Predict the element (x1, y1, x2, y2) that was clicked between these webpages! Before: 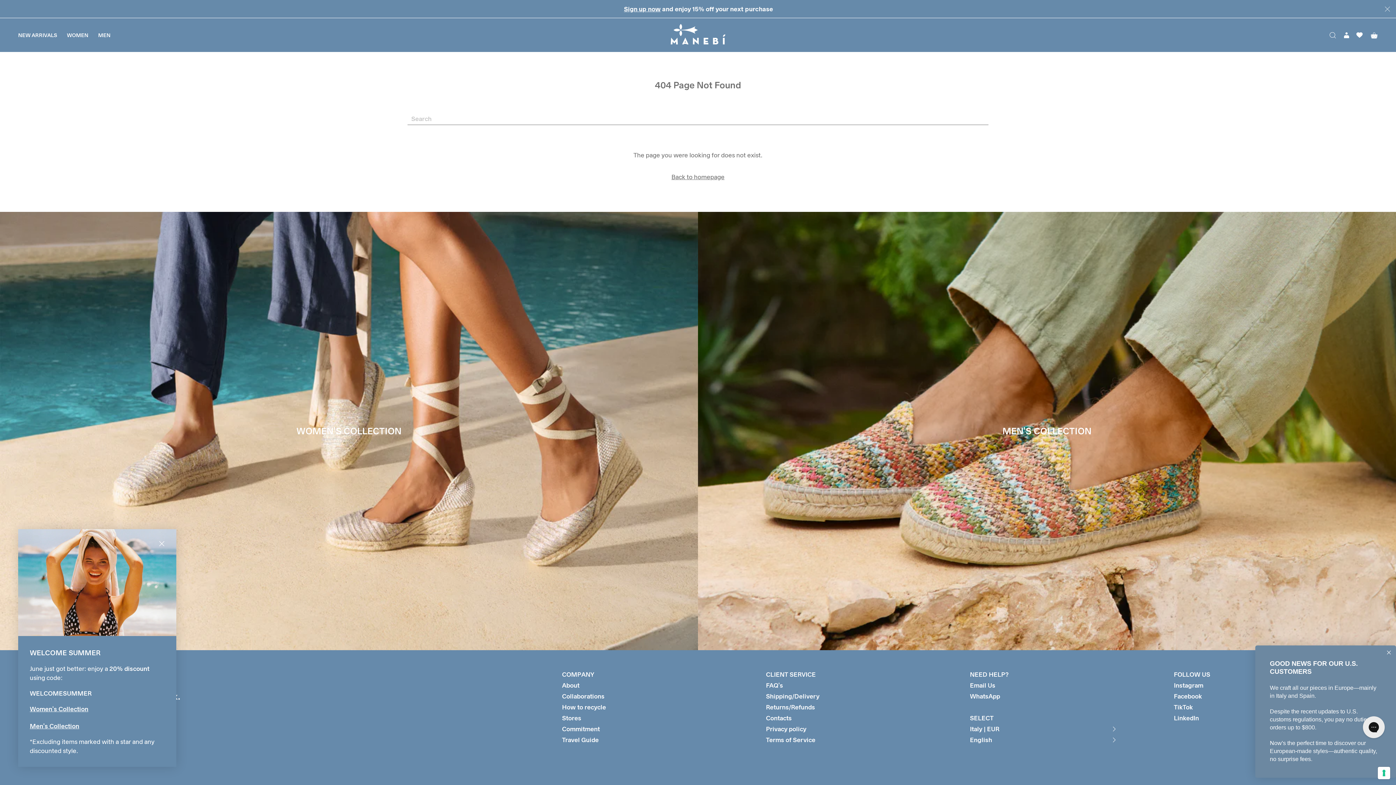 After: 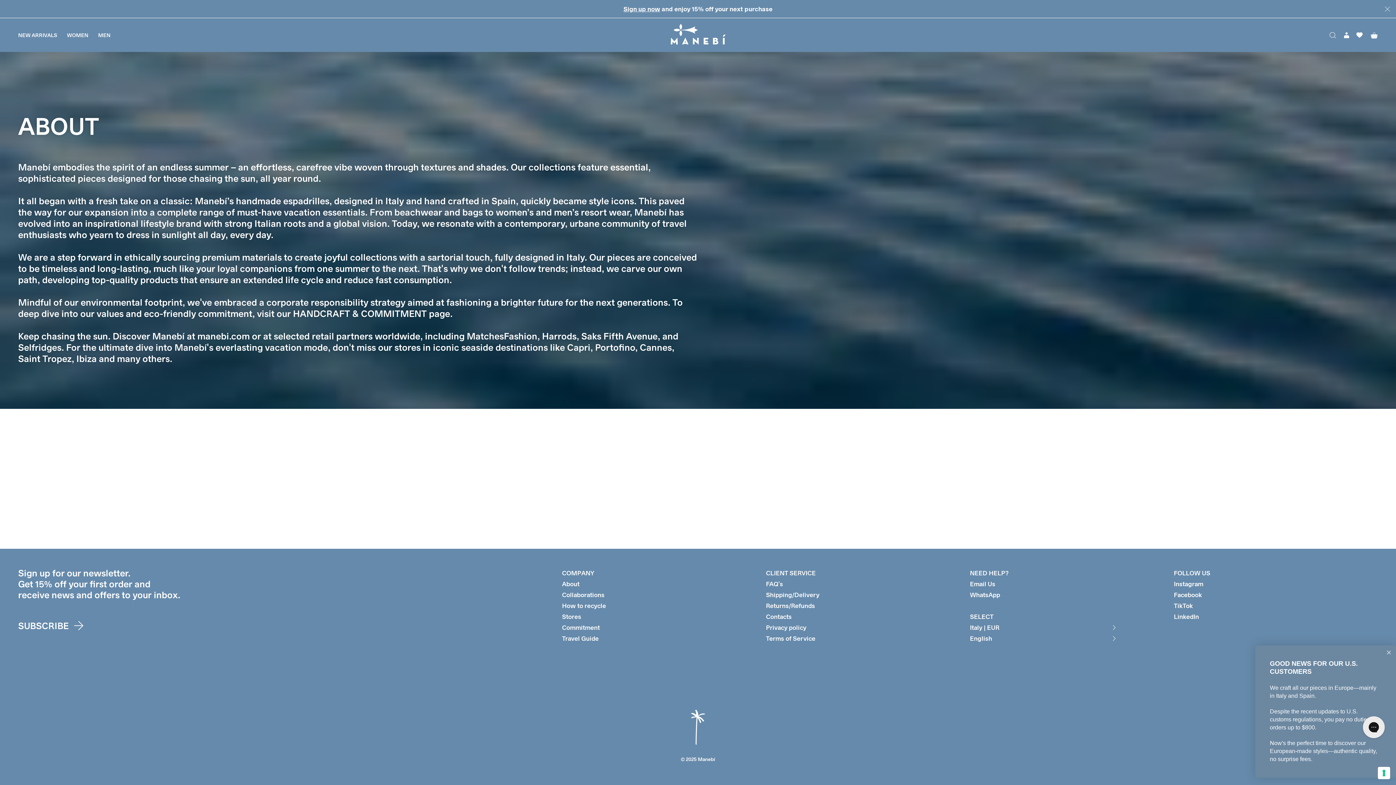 Action: label: About bbox: (562, 680, 579, 691)